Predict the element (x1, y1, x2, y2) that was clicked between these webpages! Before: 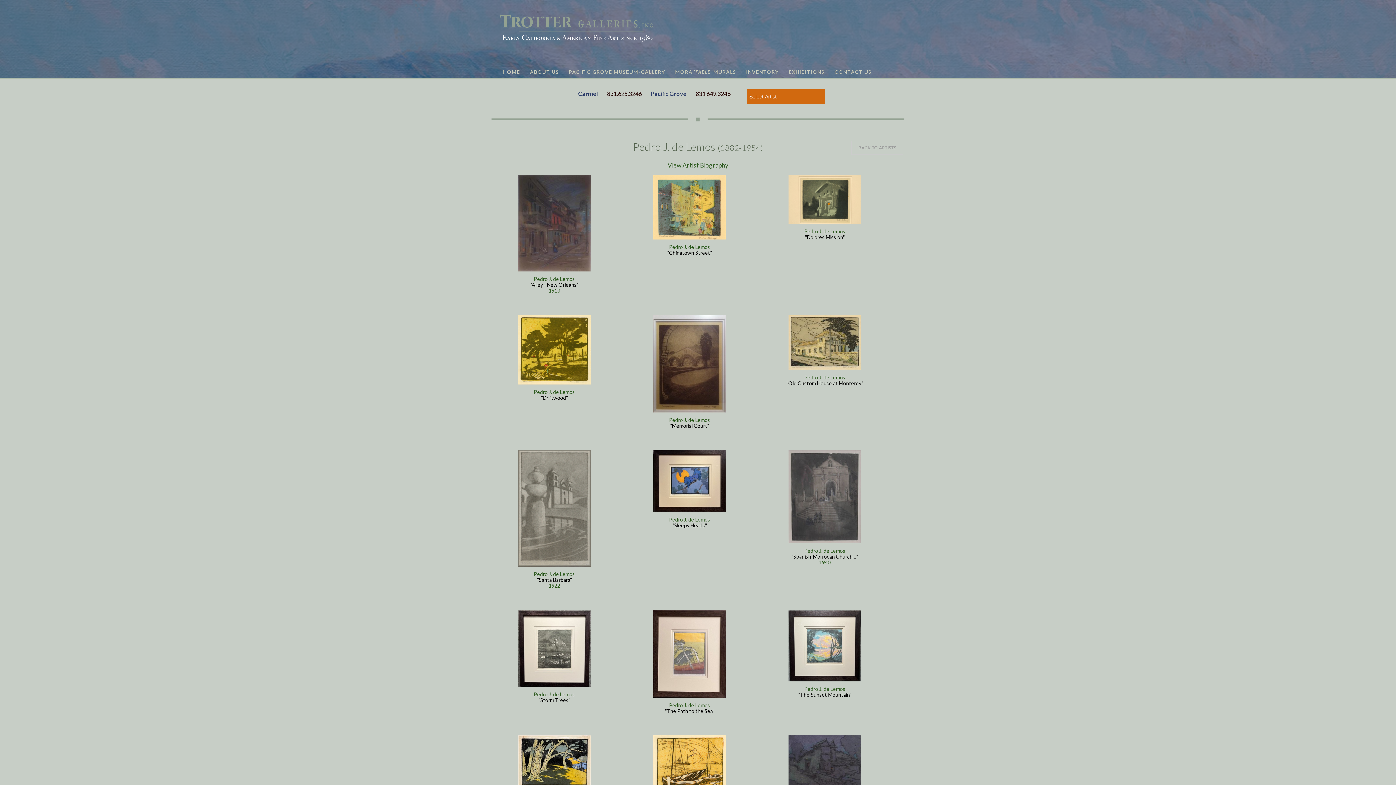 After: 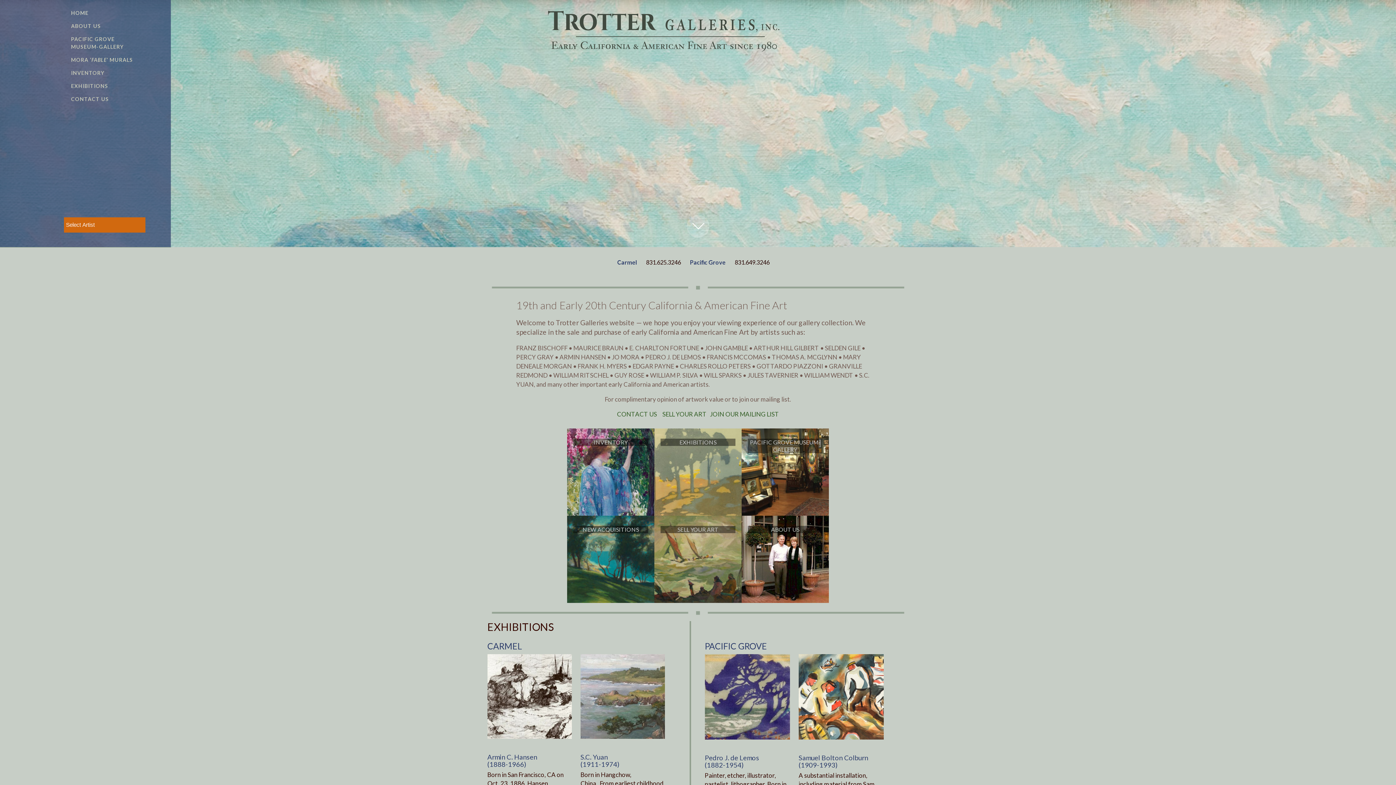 Action: bbox: (498, 12, 655, 51)